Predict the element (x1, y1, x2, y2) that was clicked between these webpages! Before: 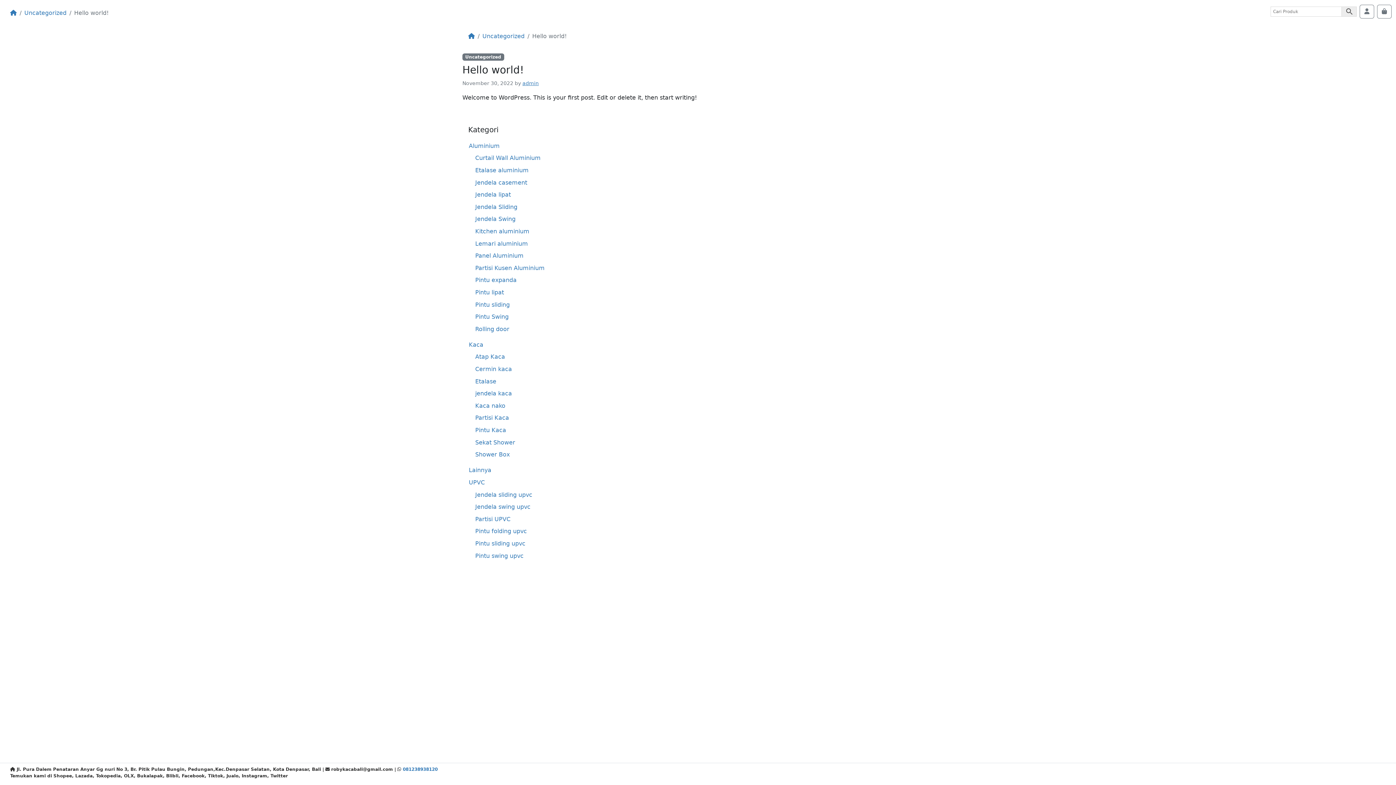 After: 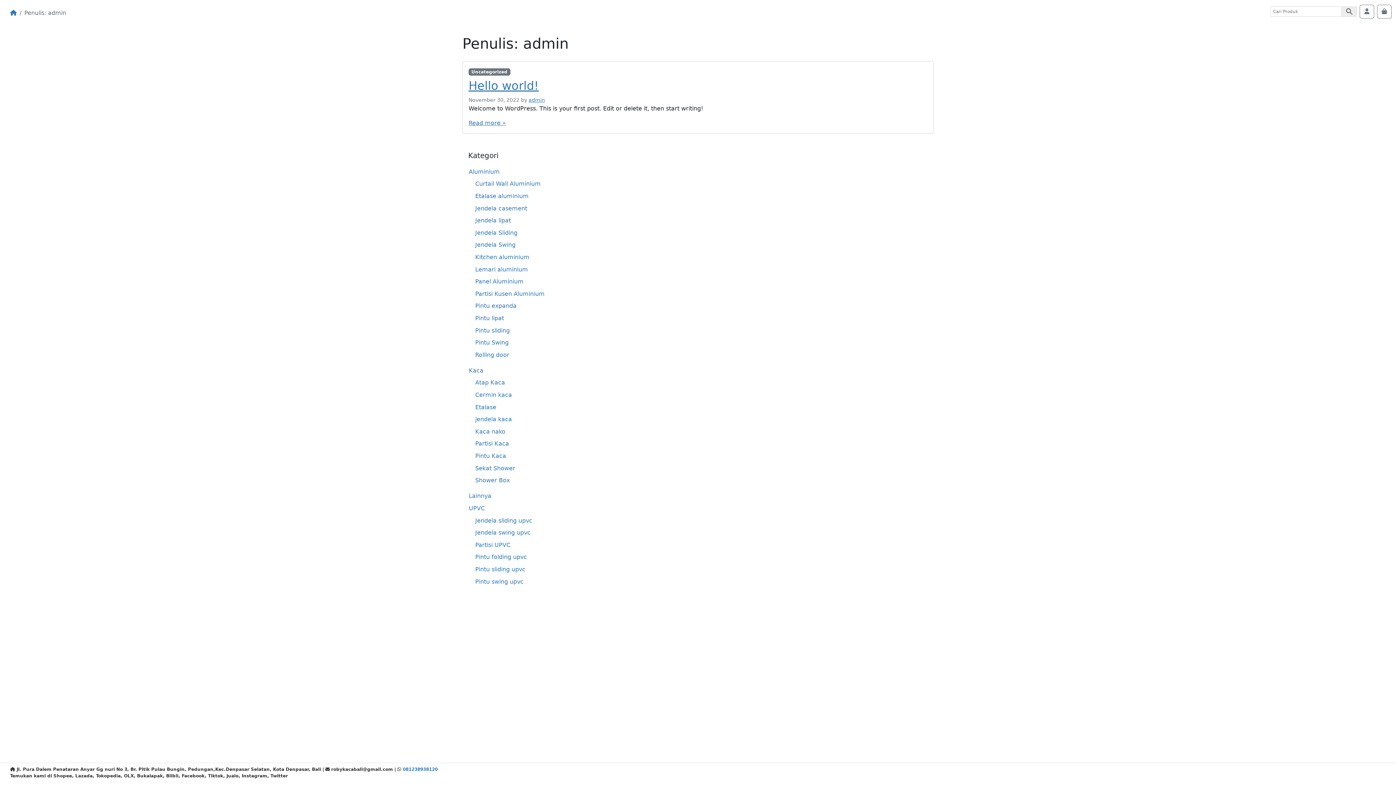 Action: bbox: (522, 80, 538, 86) label: admin